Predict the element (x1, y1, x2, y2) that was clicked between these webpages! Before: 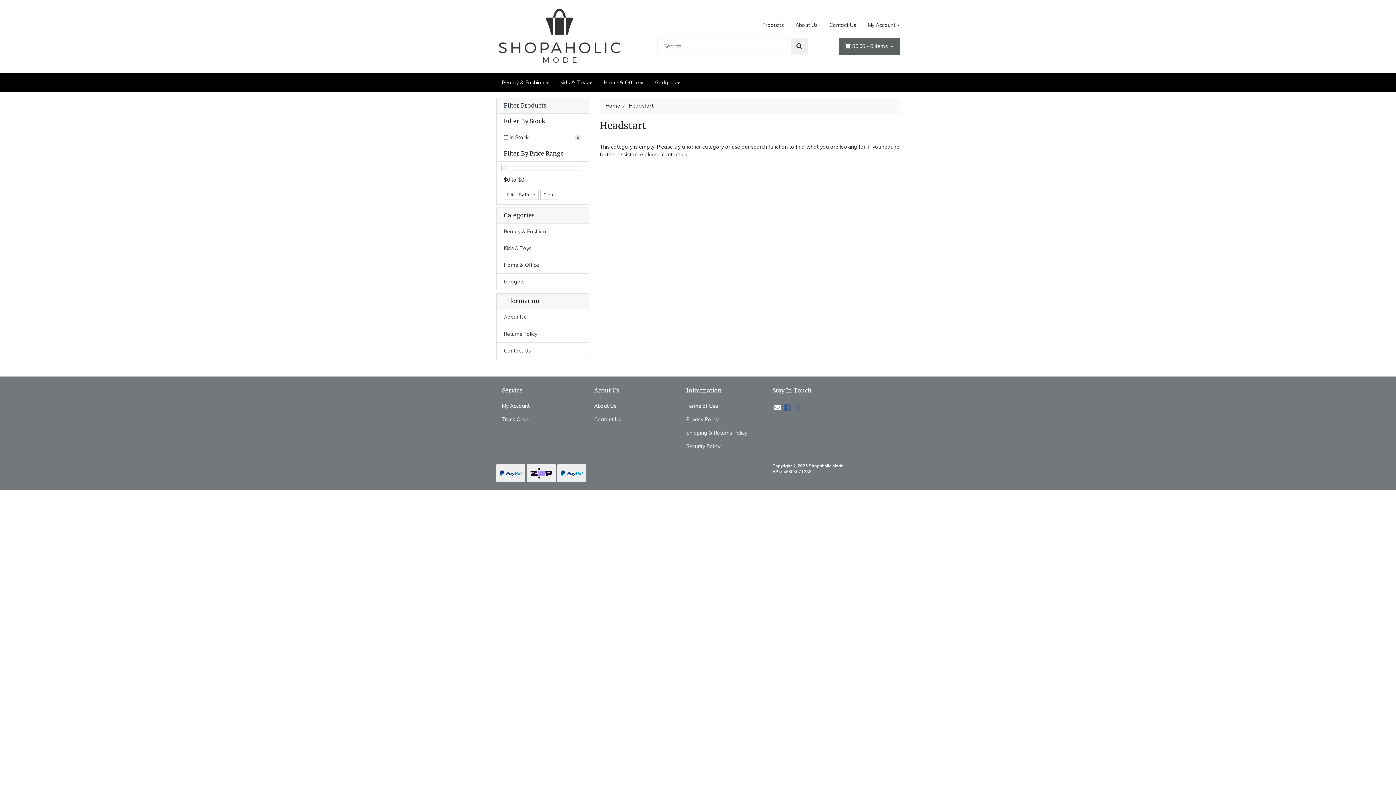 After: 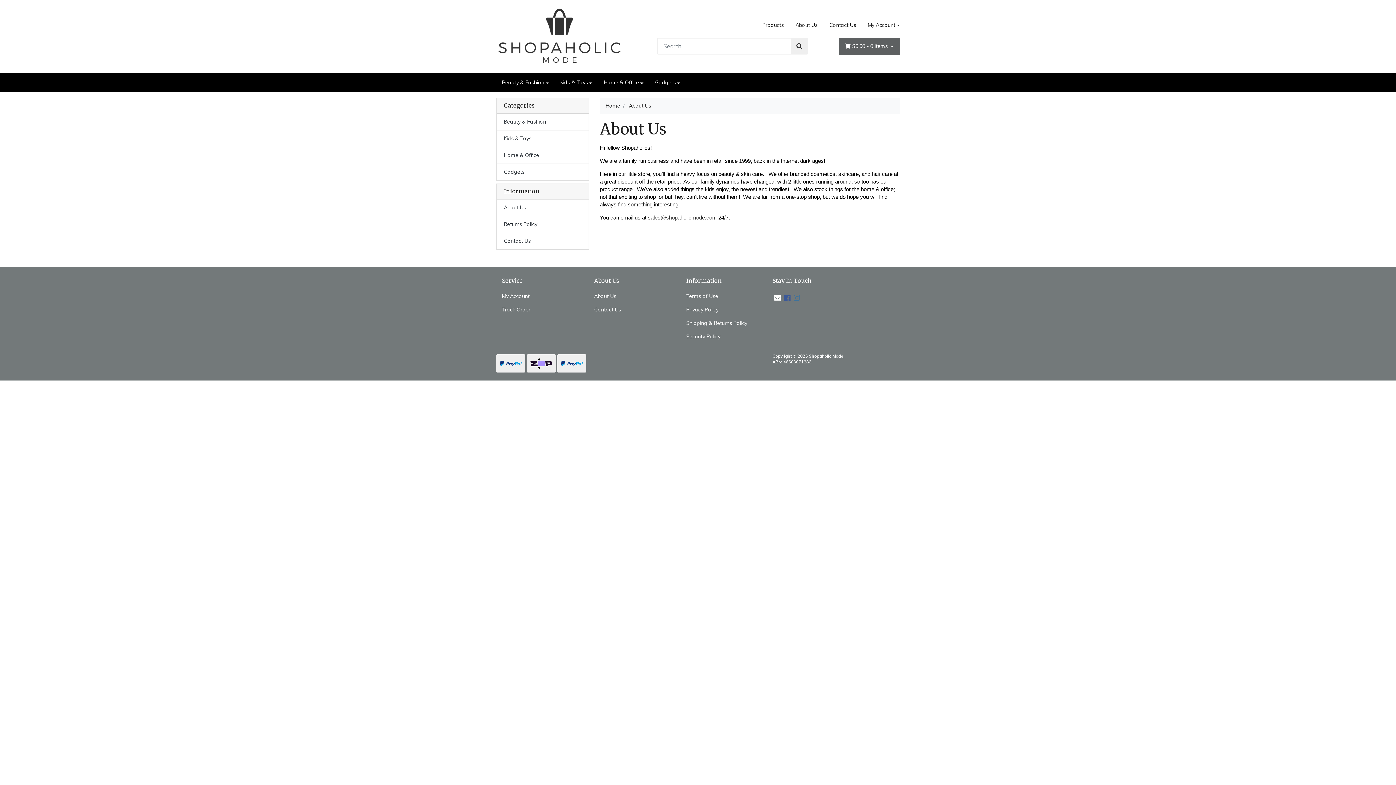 Action: label: About Us bbox: (588, 399, 669, 412)